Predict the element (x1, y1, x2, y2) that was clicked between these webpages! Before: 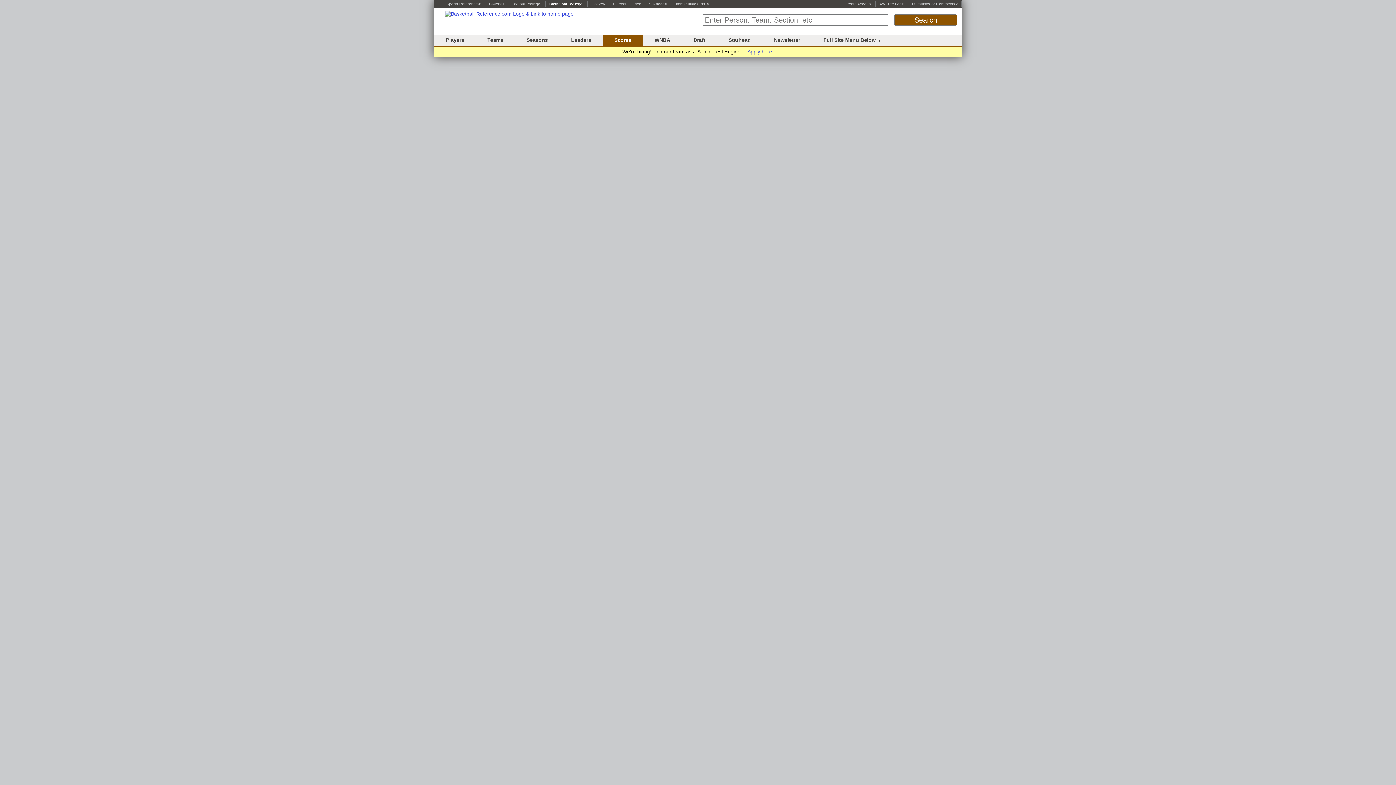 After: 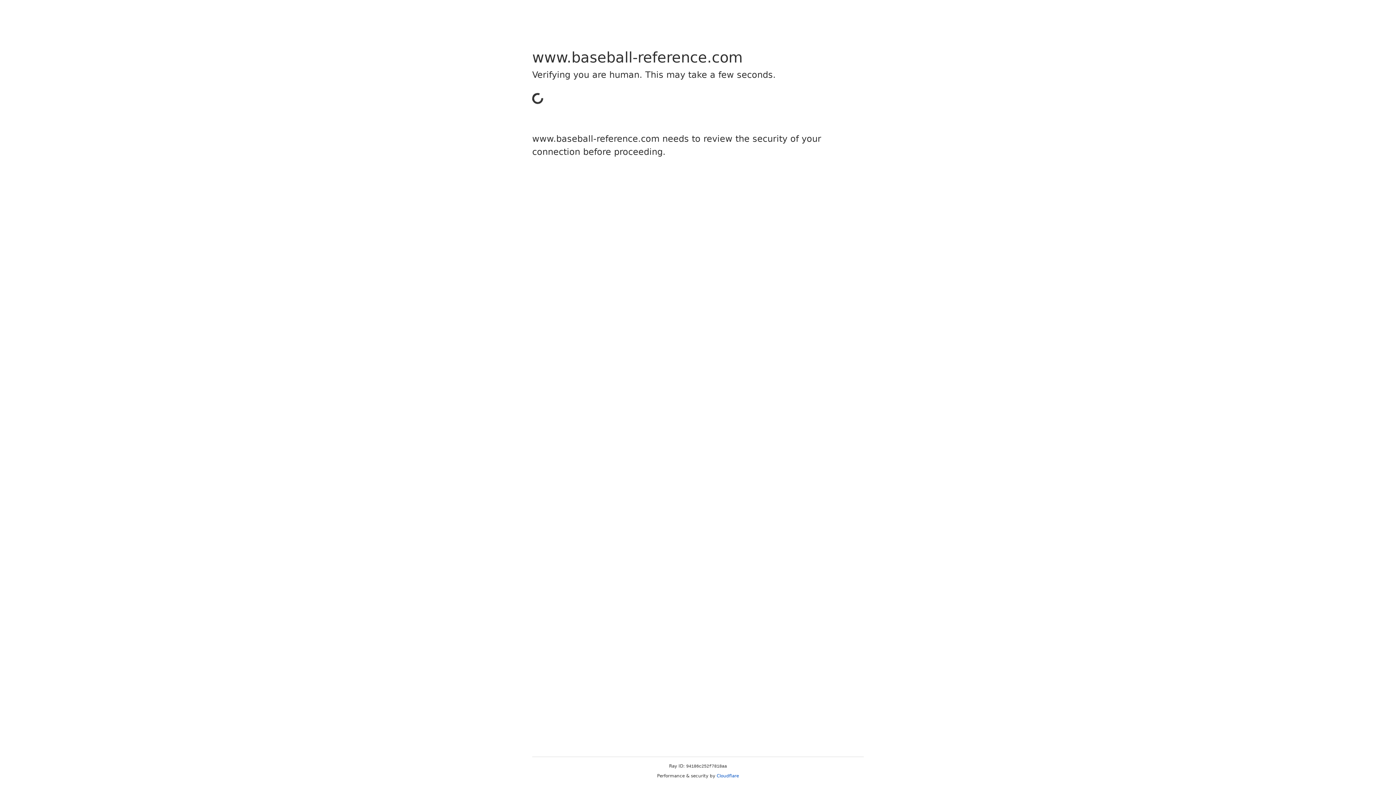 Action: label: Baseball bbox: (489, 1, 504, 6)